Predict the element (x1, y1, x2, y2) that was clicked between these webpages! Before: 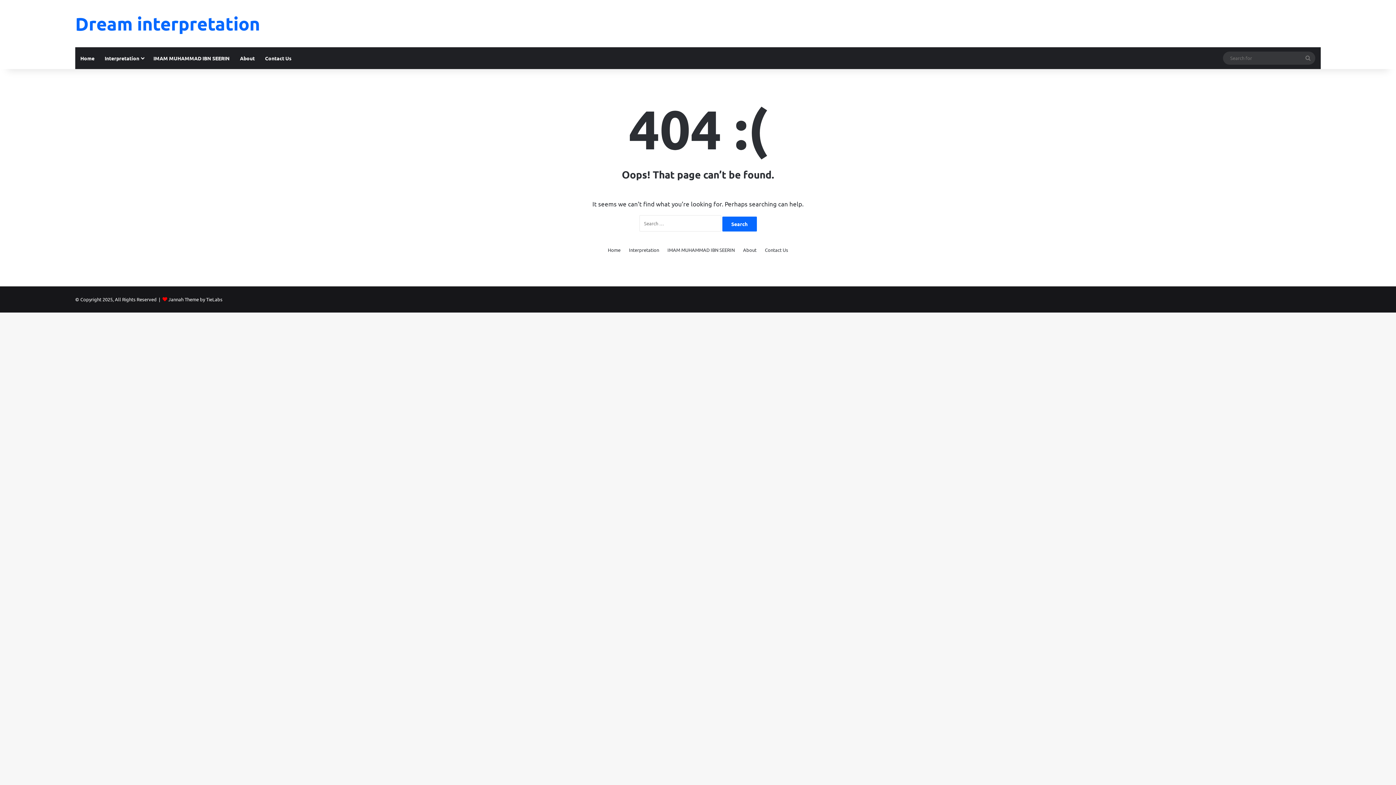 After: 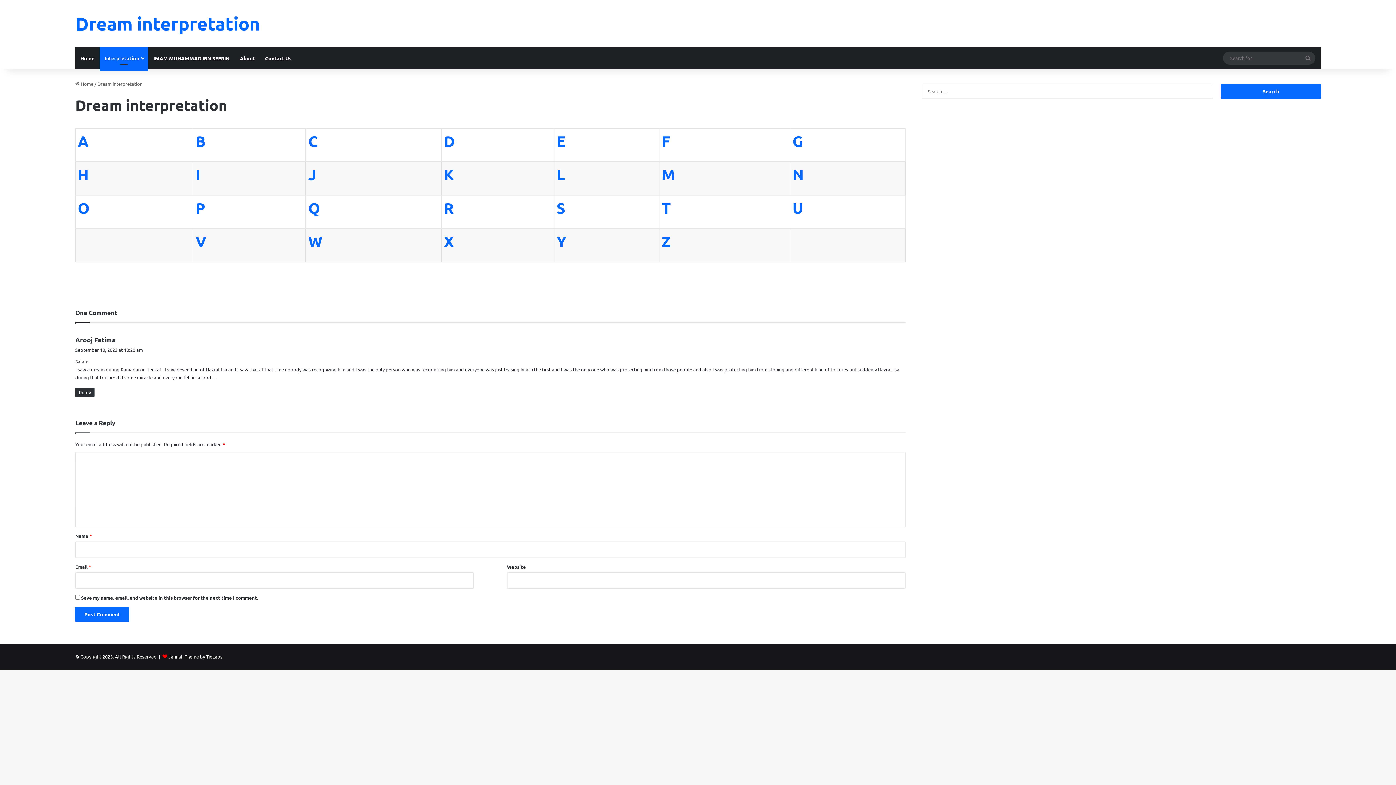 Action: bbox: (99, 47, 148, 69) label: Interpretation